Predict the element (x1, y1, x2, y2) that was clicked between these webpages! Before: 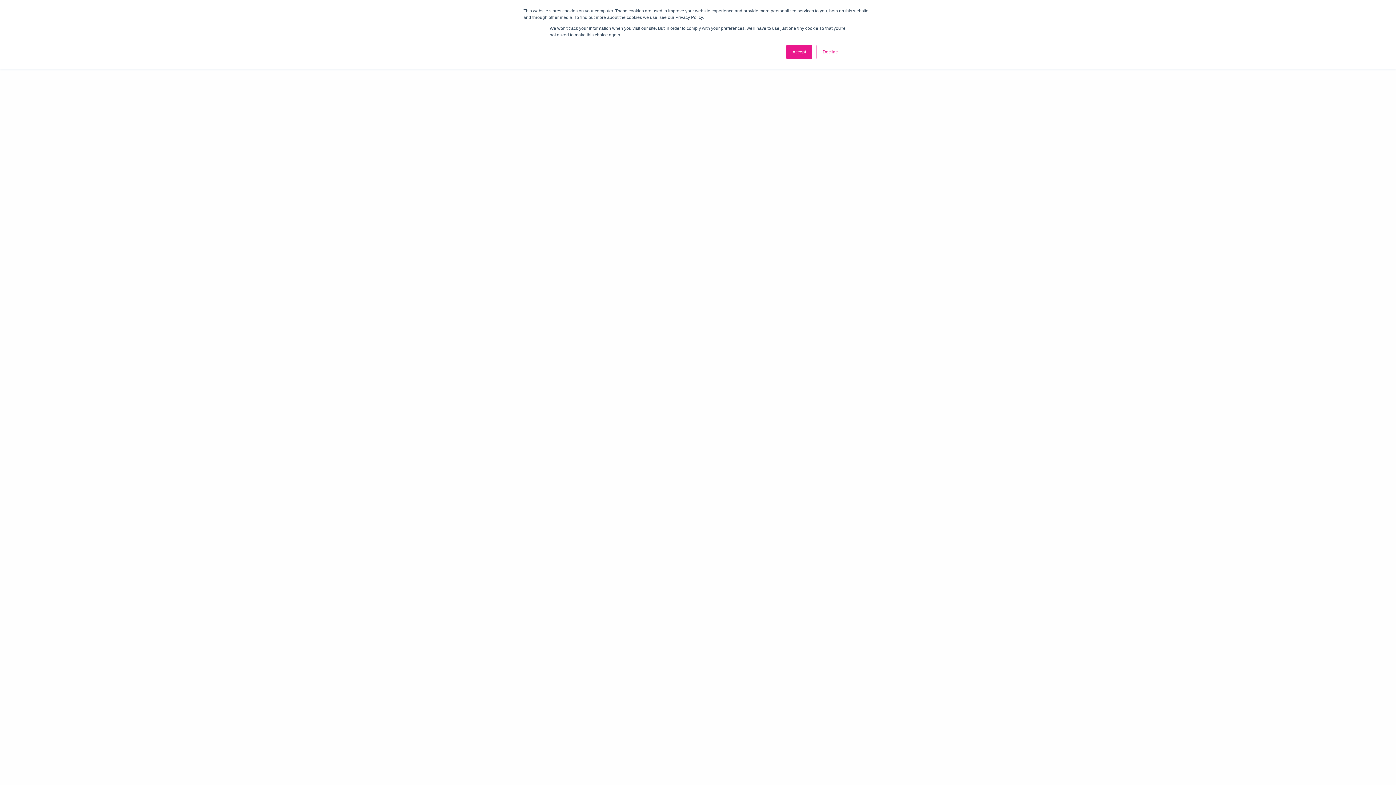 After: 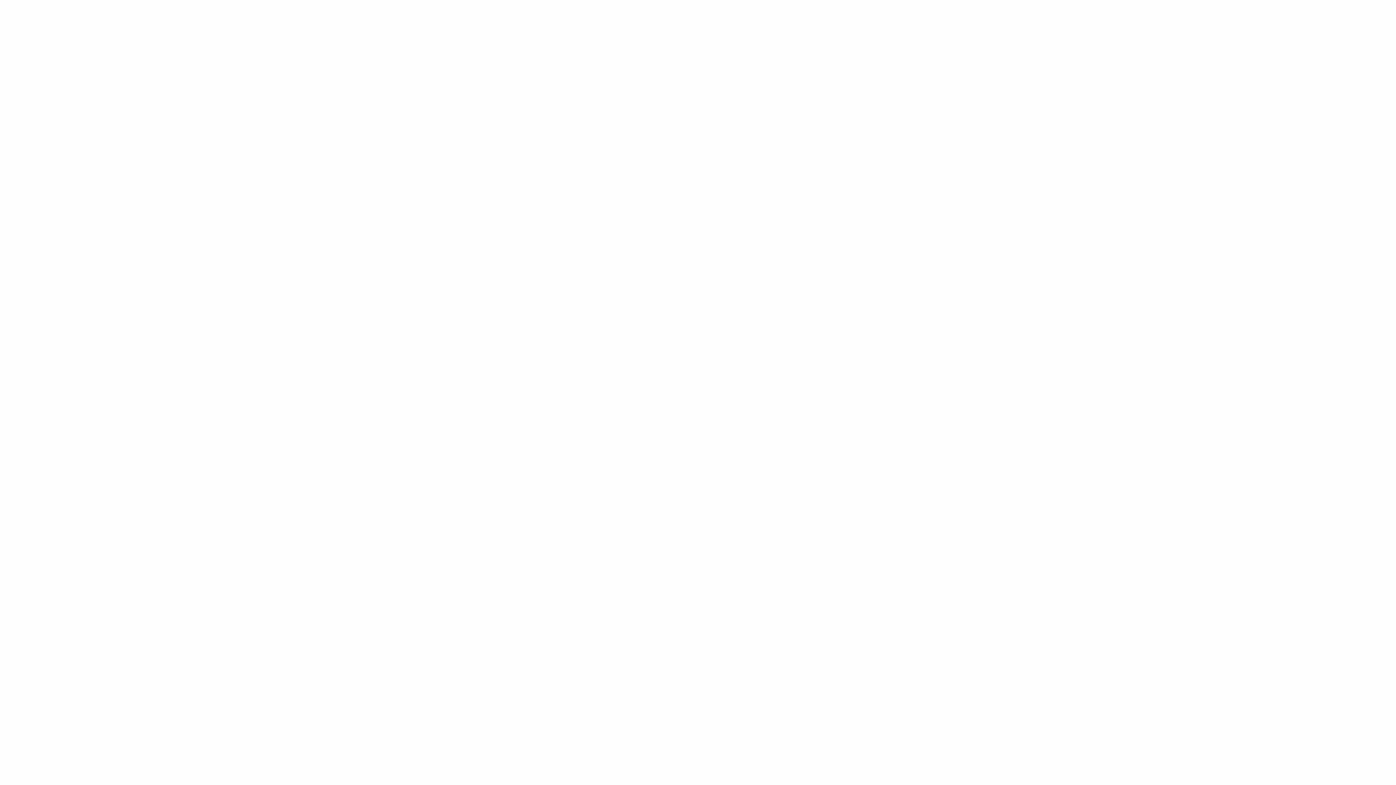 Action: label: Decline bbox: (816, 44, 844, 59)